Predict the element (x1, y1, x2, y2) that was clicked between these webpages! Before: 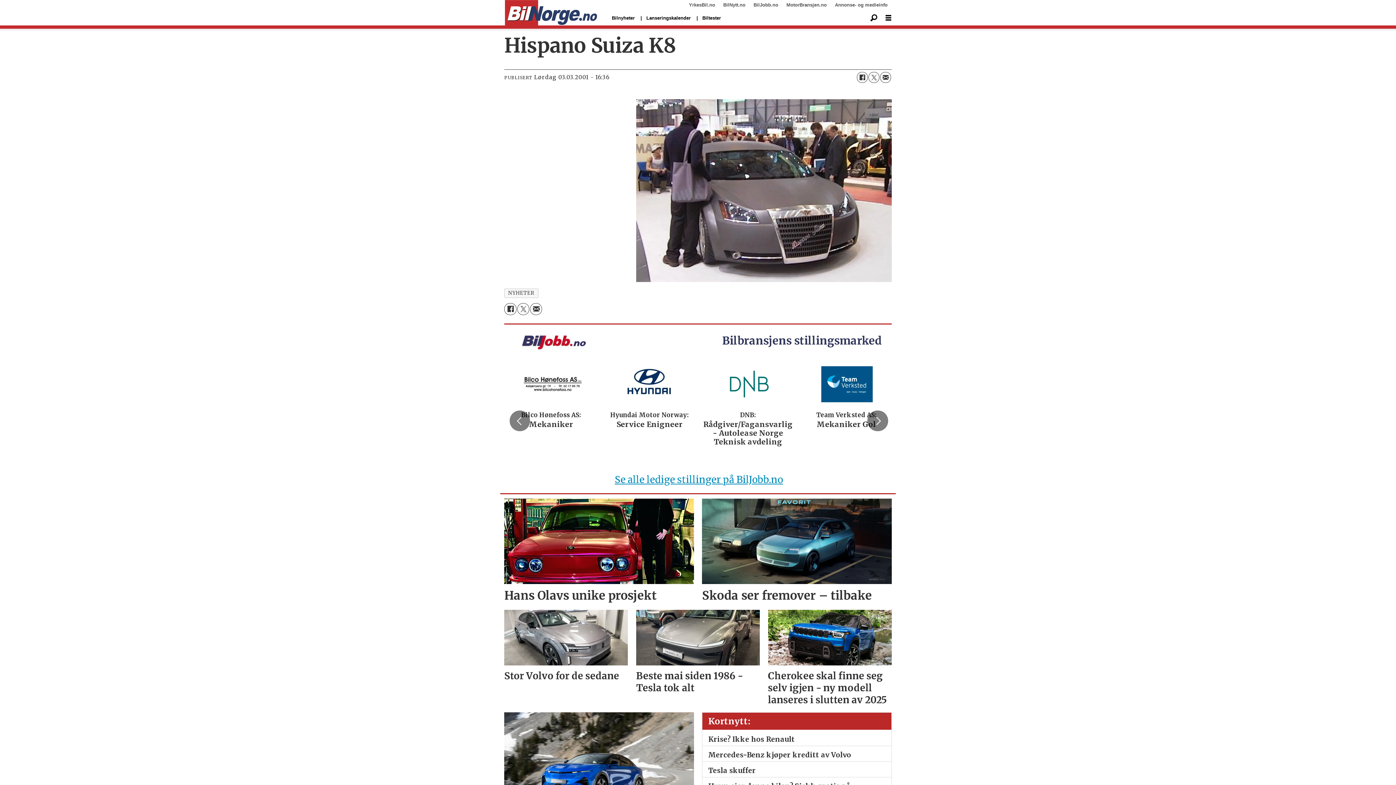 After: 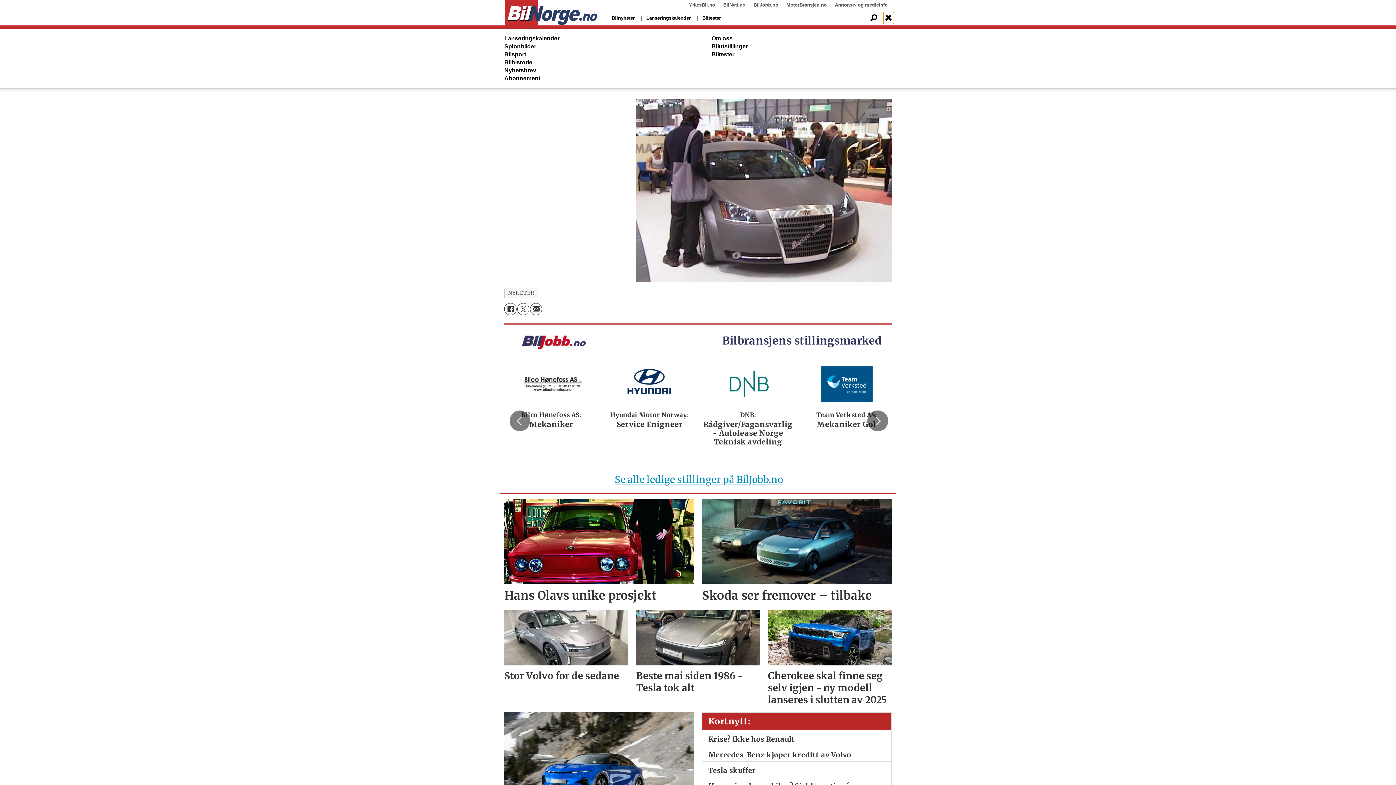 Action: label: Åpen meny bbox: (883, 12, 893, 24)